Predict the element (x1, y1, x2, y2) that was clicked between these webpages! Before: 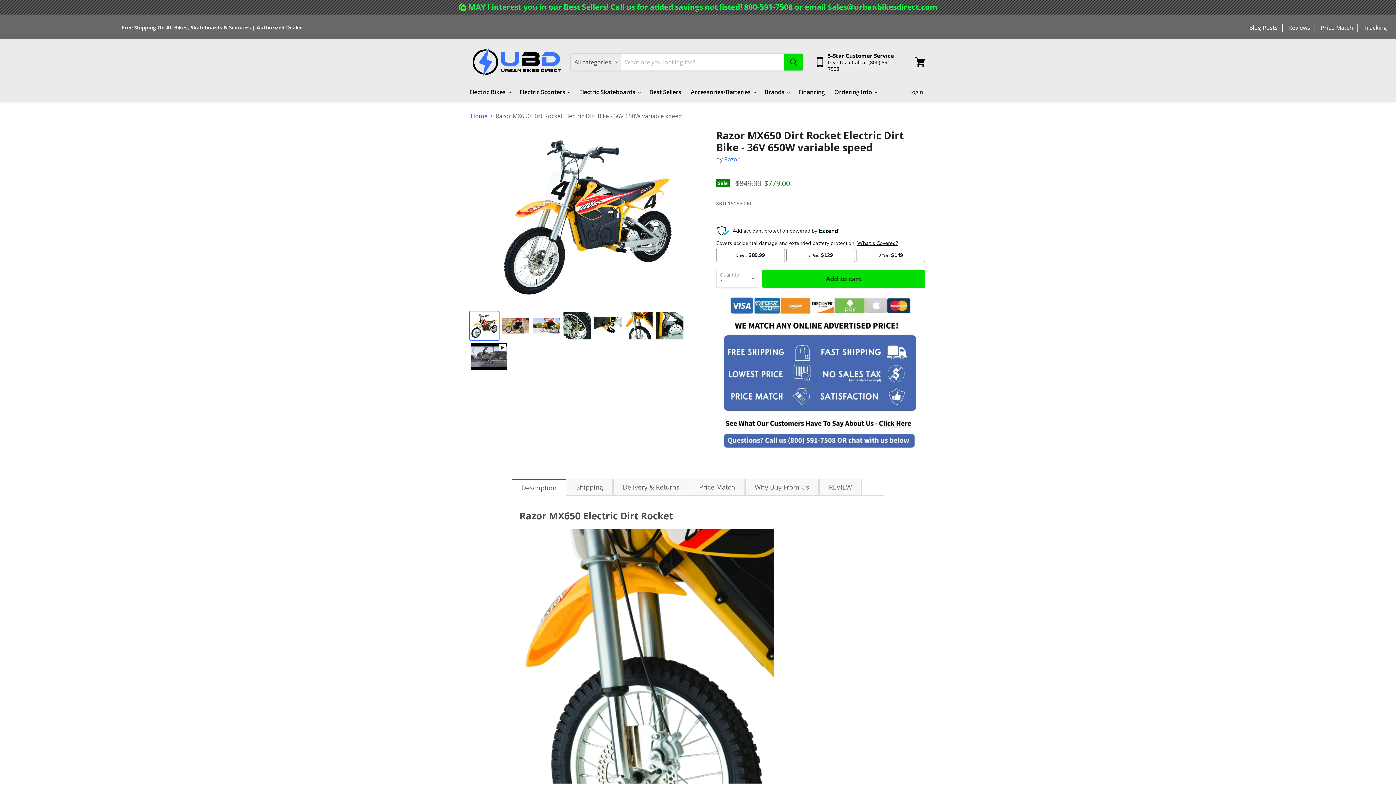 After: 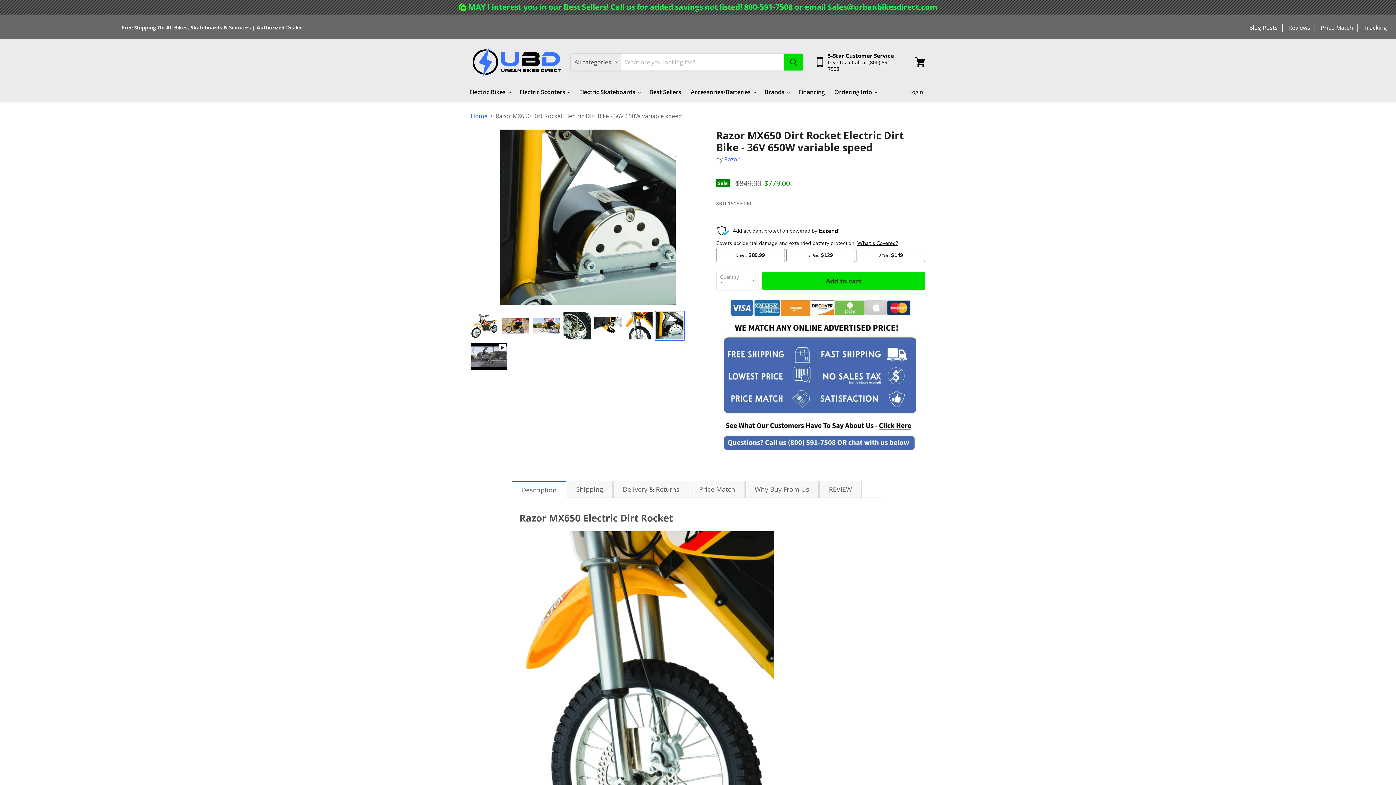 Action: bbox: (655, 311, 684, 340) label: Razor Electric Bikes Dirt Rocket MX650 thumbnail